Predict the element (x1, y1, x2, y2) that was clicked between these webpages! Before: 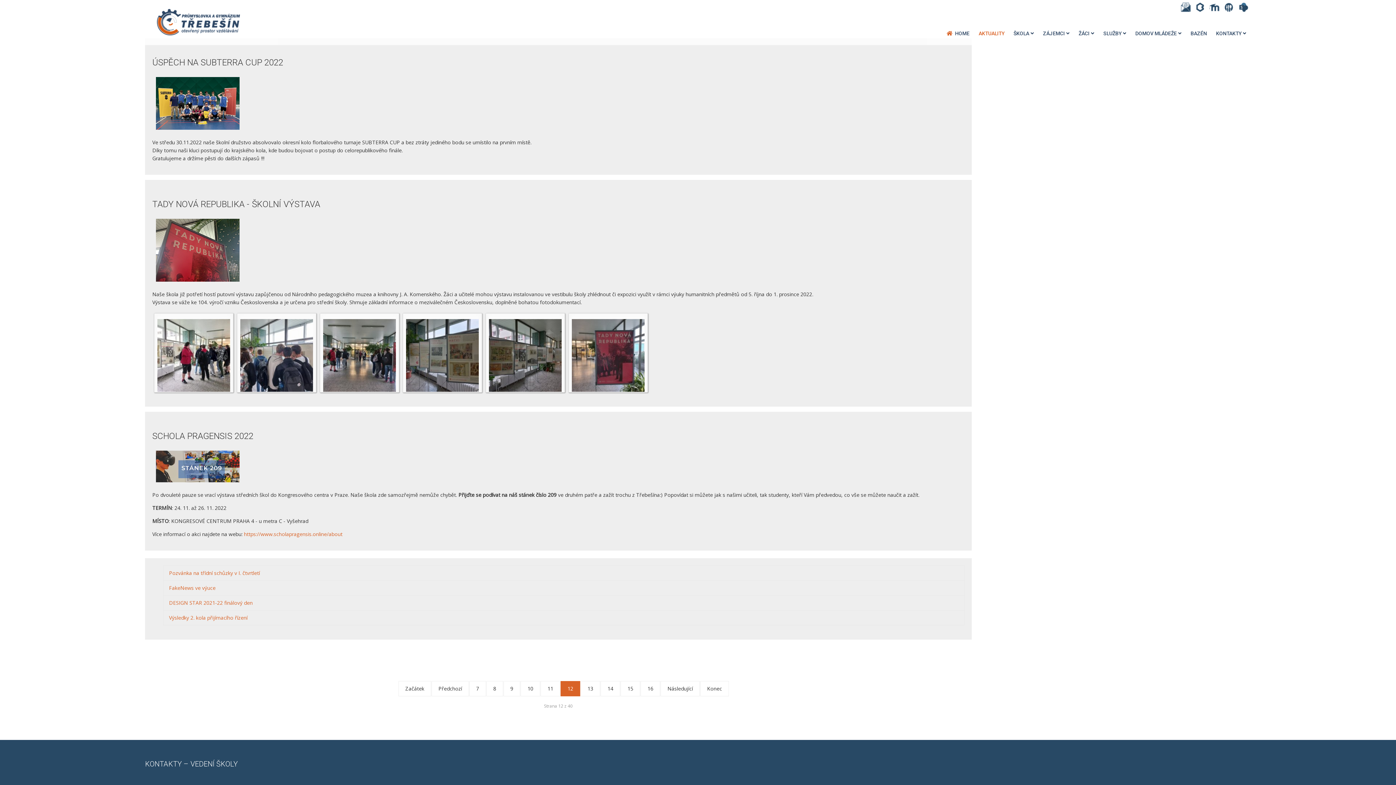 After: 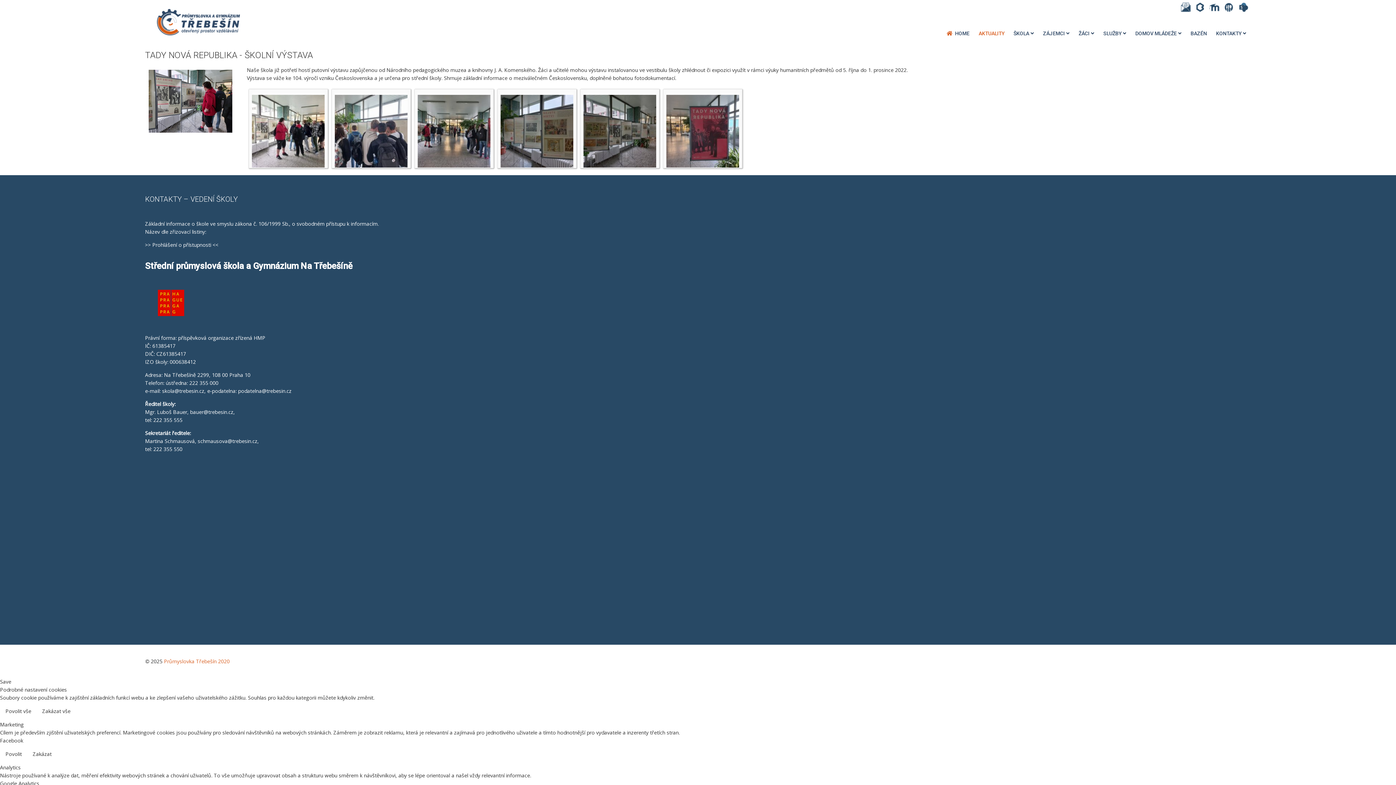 Action: label: TADY NOVÁ REPUBLIKA - ŠKOLNÍ VÝSTAVA bbox: (152, 199, 320, 209)